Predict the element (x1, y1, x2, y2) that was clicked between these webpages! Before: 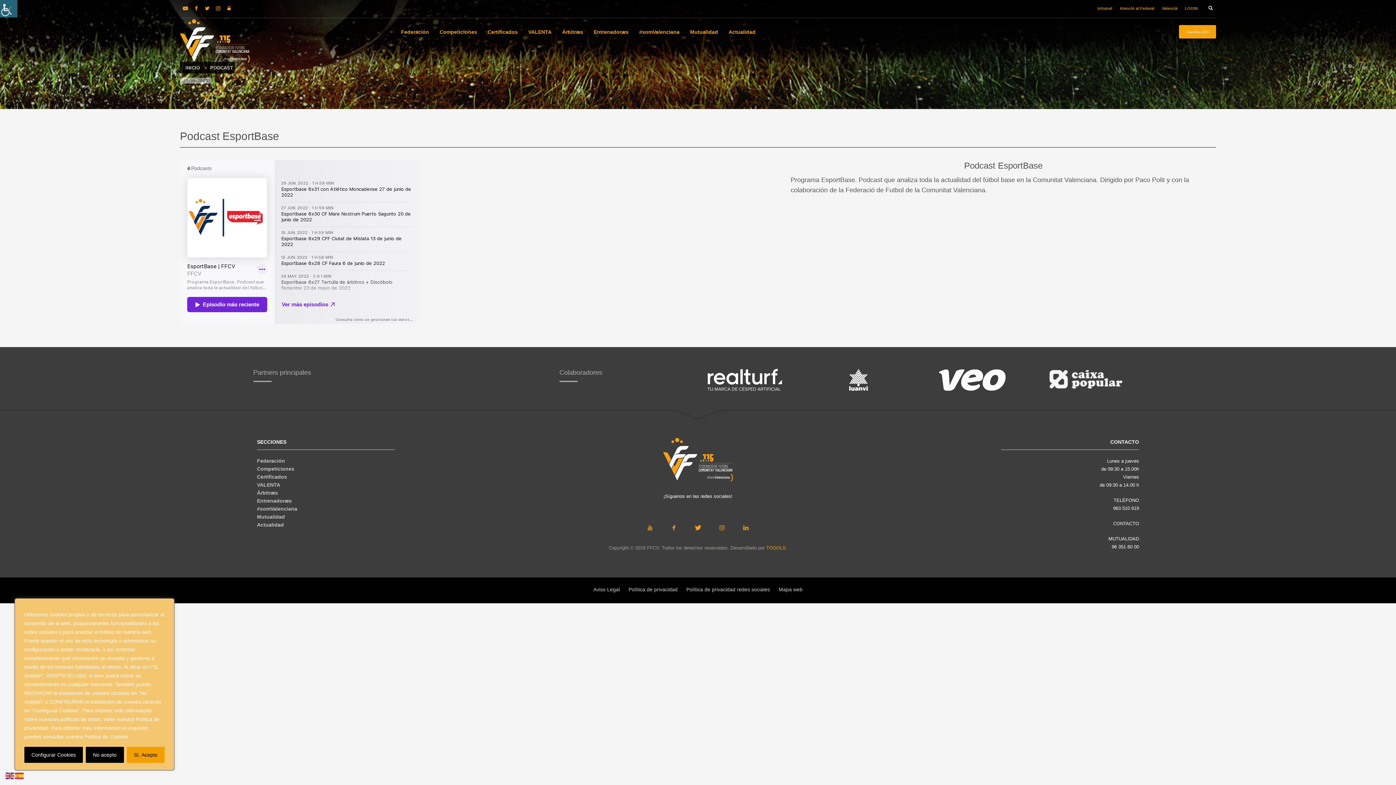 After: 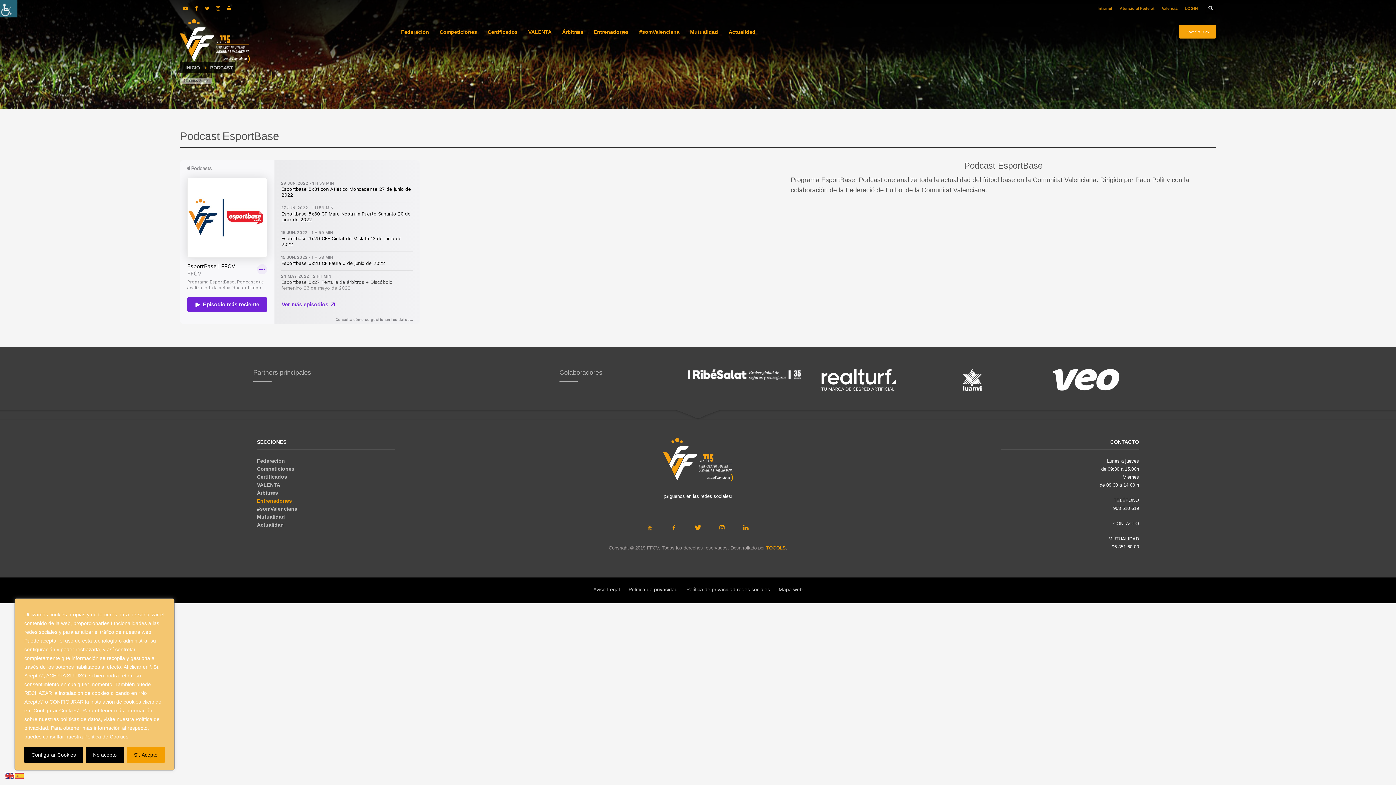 Action: bbox: (257, 498, 291, 504) label: Entrenadoræs